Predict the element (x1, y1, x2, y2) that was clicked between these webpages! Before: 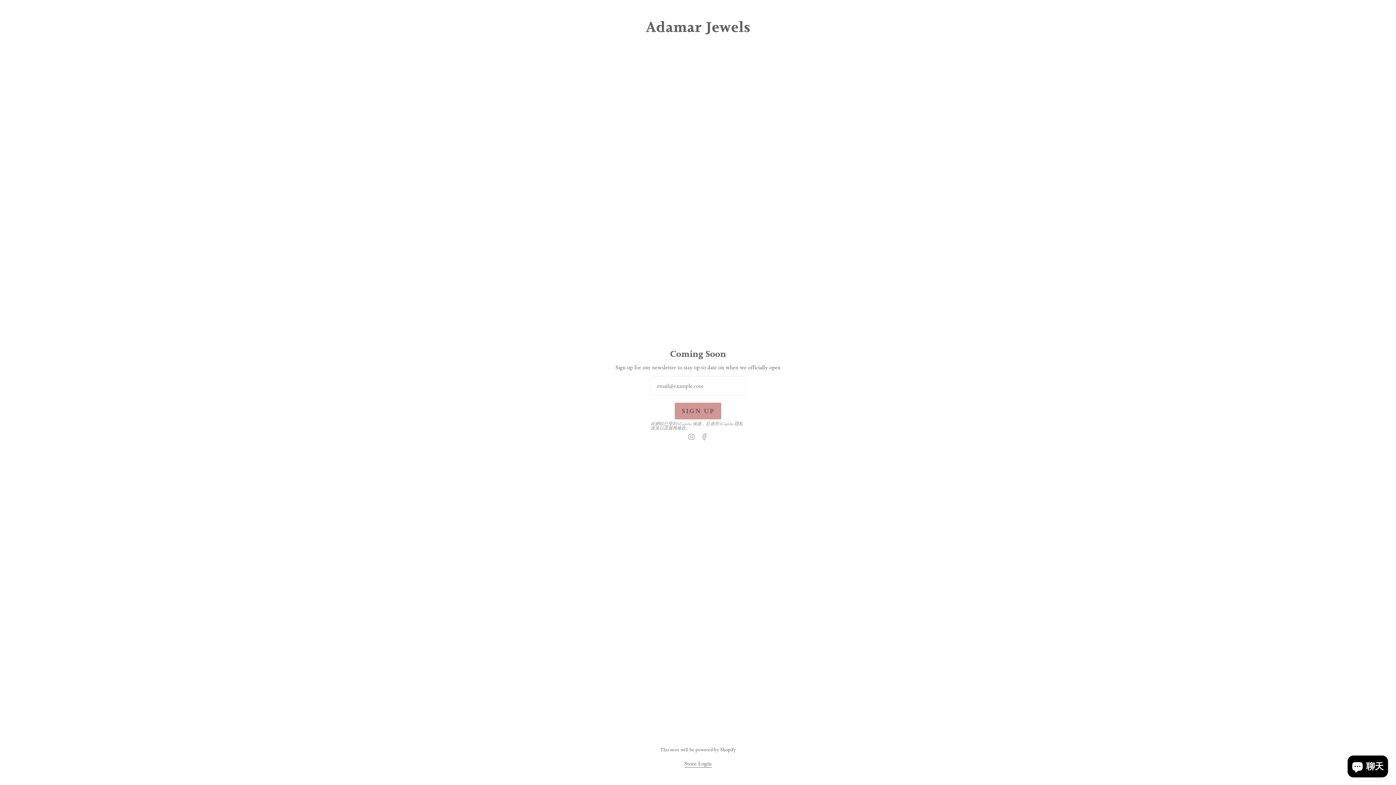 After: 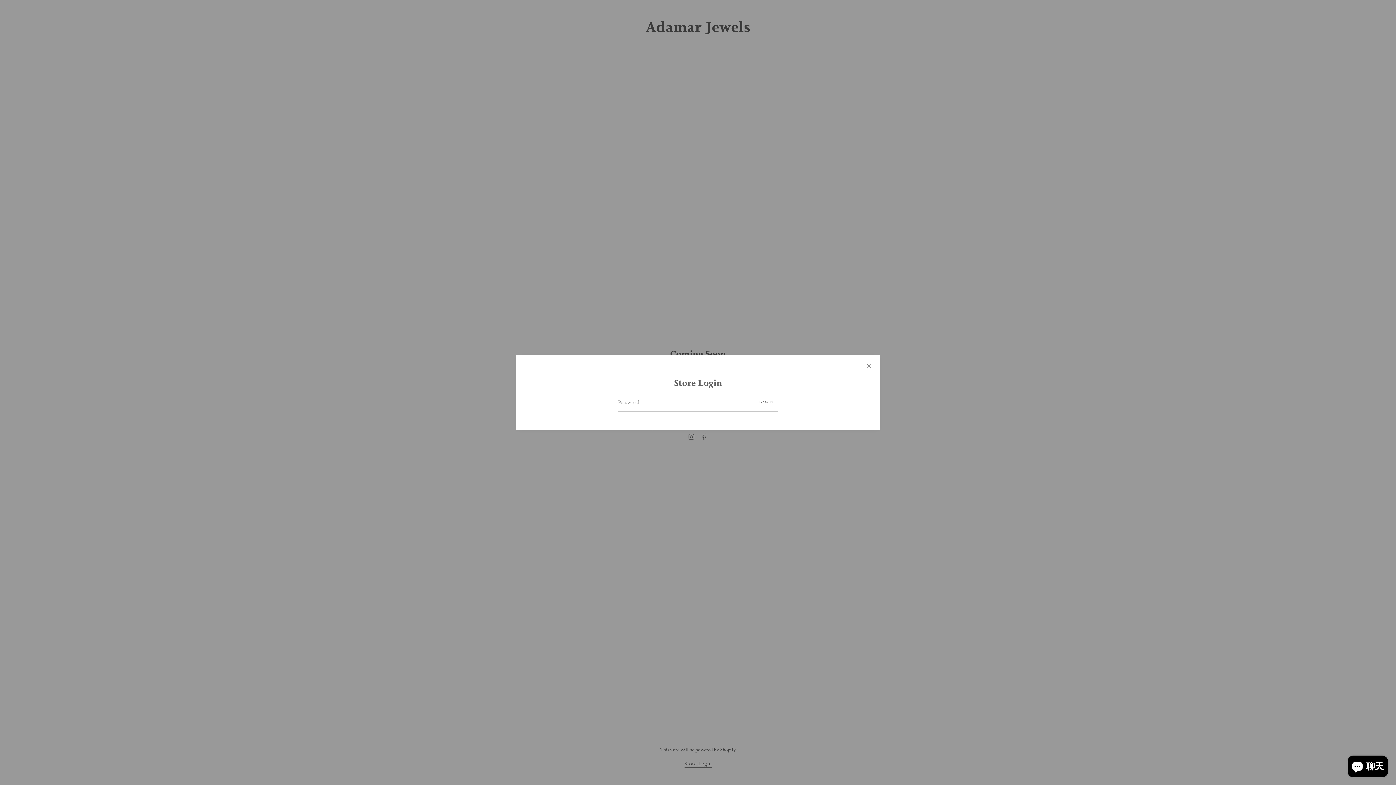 Action: bbox: (684, 760, 711, 769) label: Store Login